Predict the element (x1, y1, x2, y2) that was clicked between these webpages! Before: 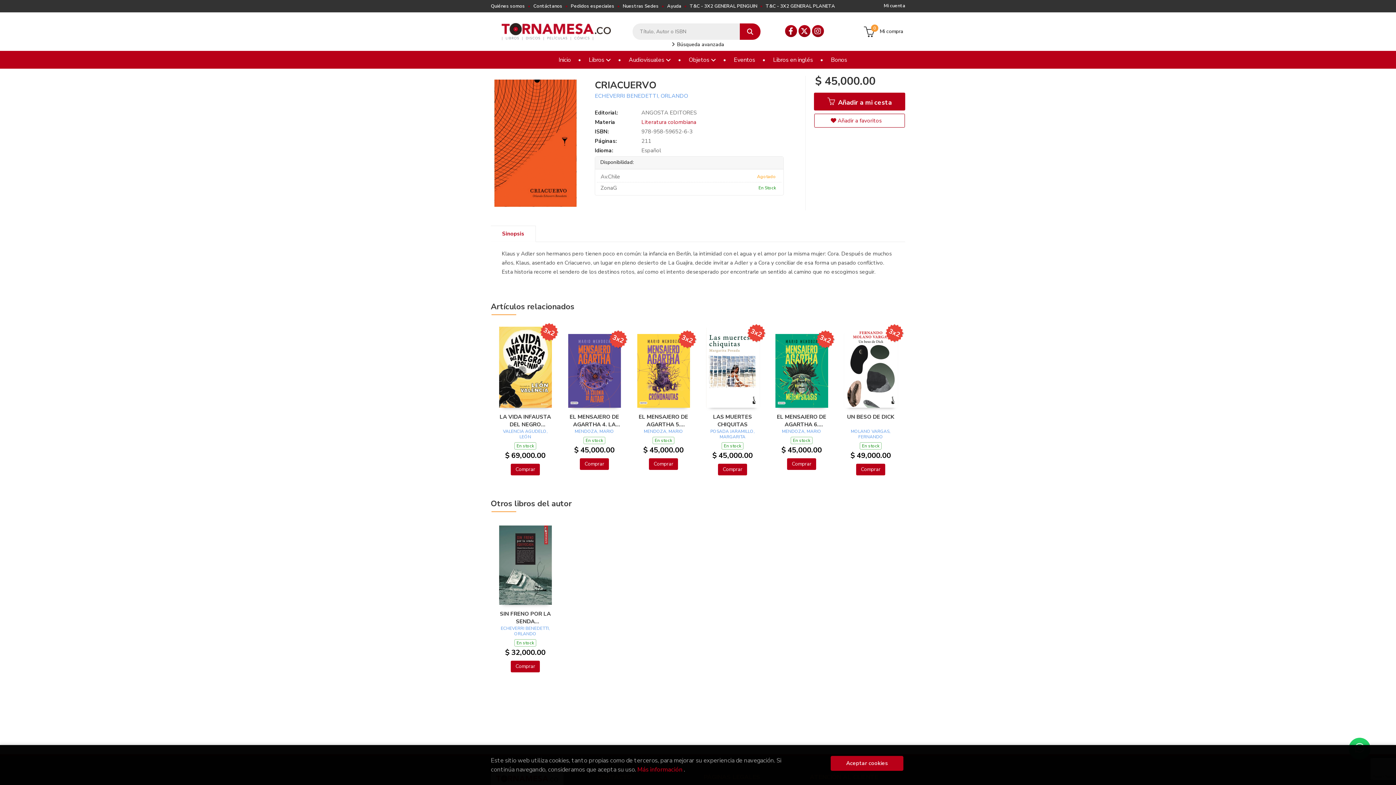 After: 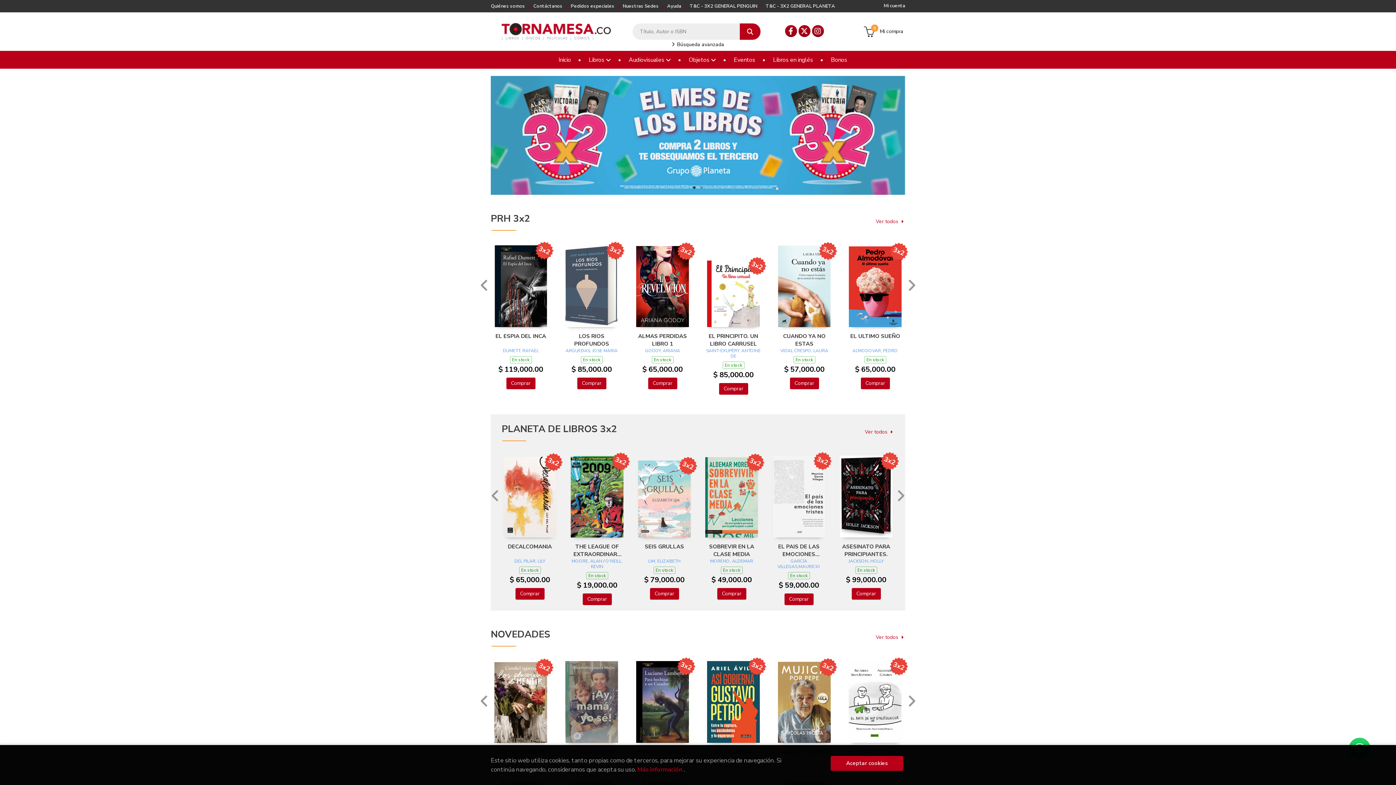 Action: bbox: (501, 23, 610, 40)